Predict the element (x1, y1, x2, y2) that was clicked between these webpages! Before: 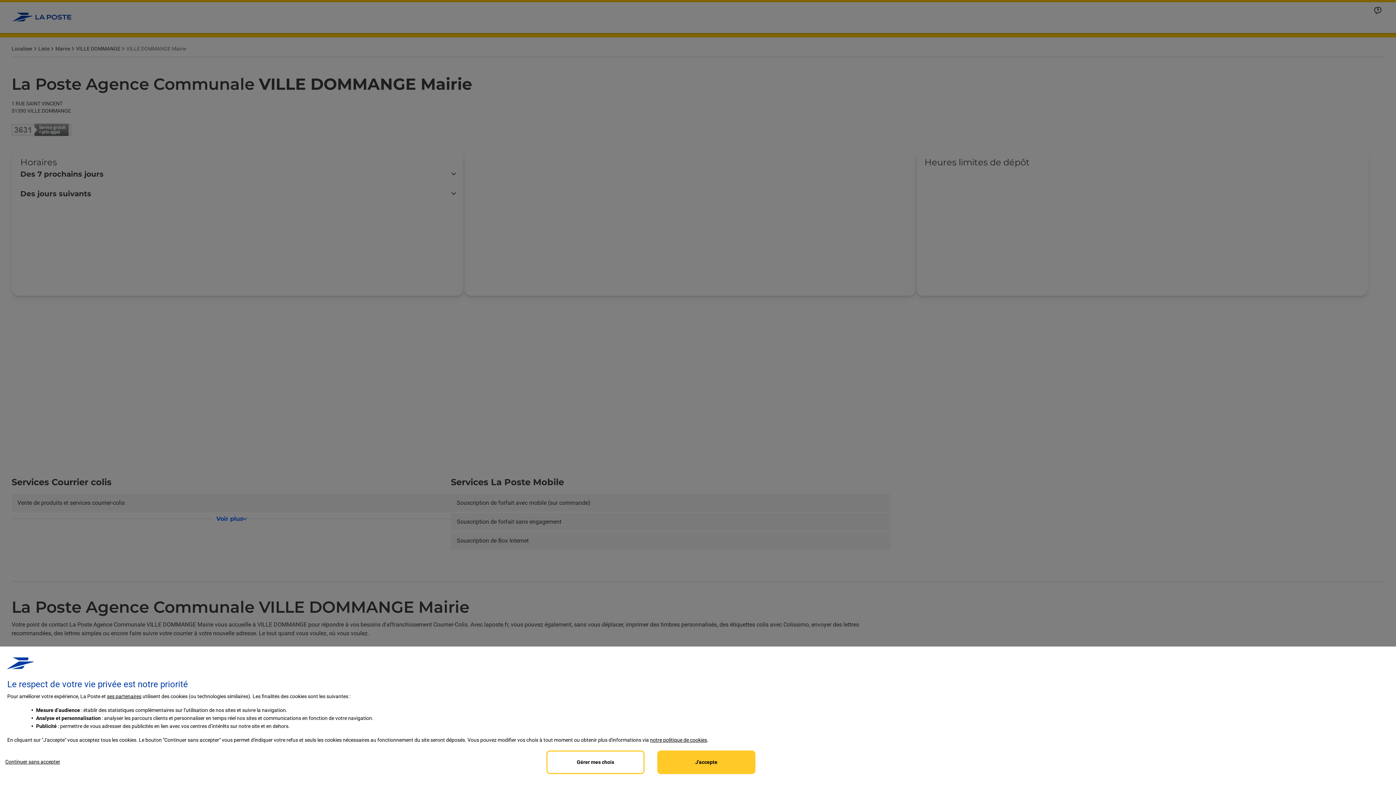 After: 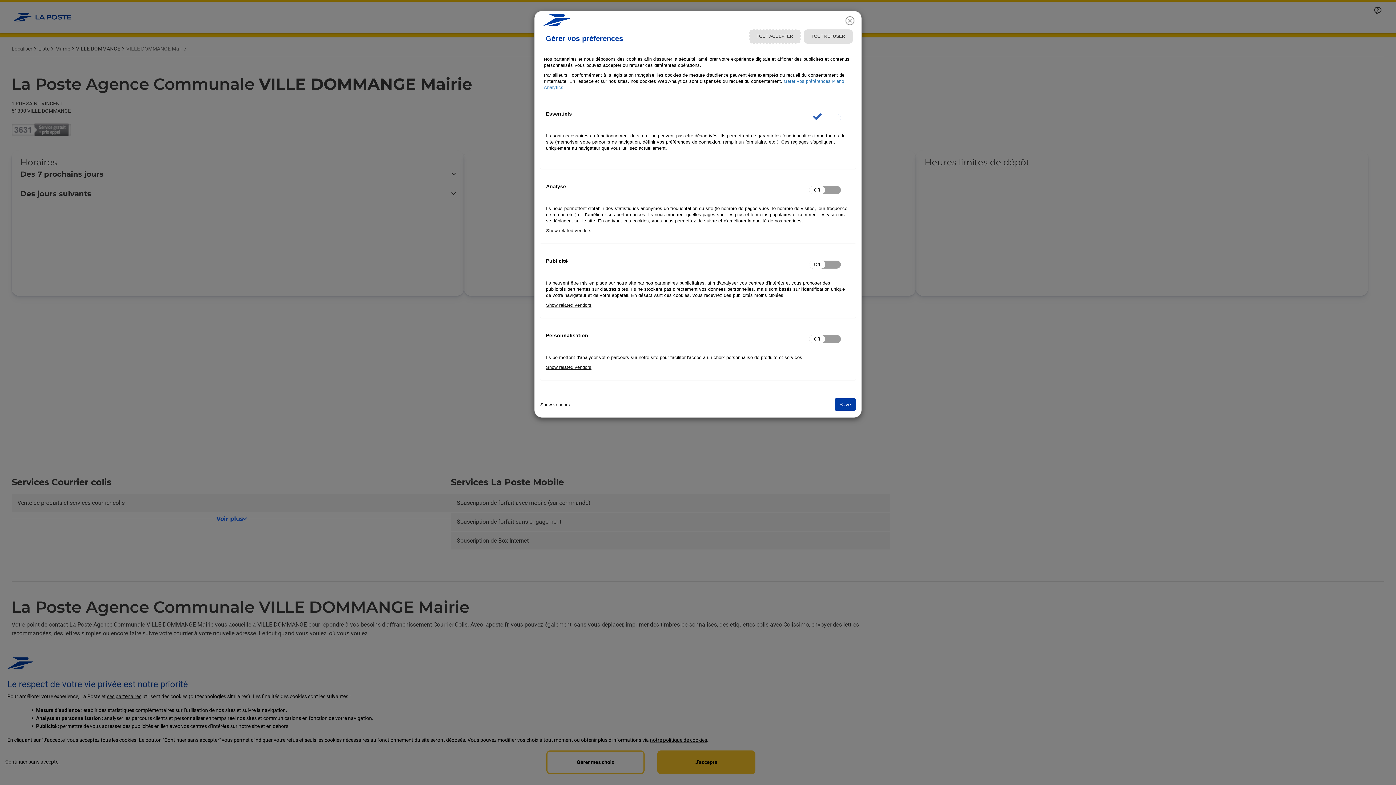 Action: label: Personalize privacy settings bbox: (546, 750, 644, 774)